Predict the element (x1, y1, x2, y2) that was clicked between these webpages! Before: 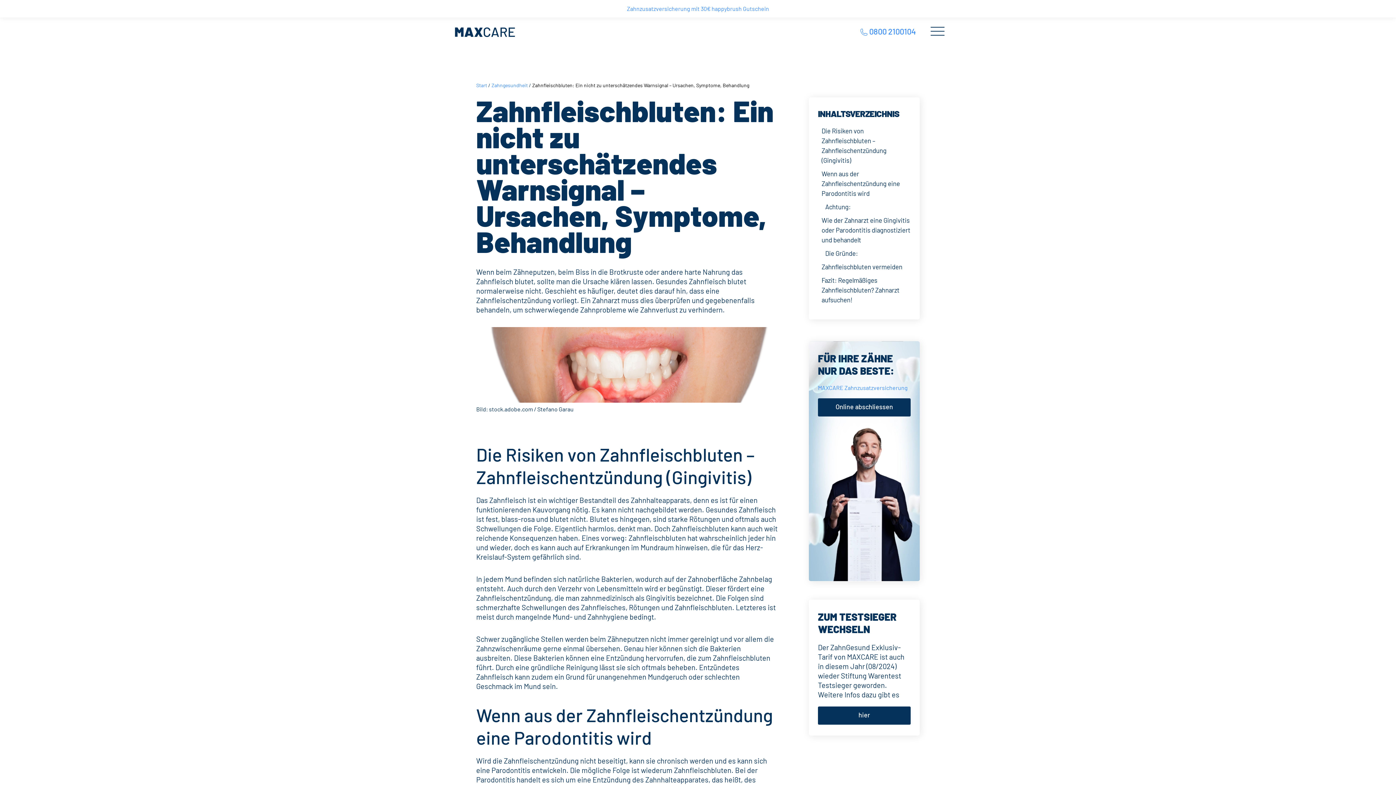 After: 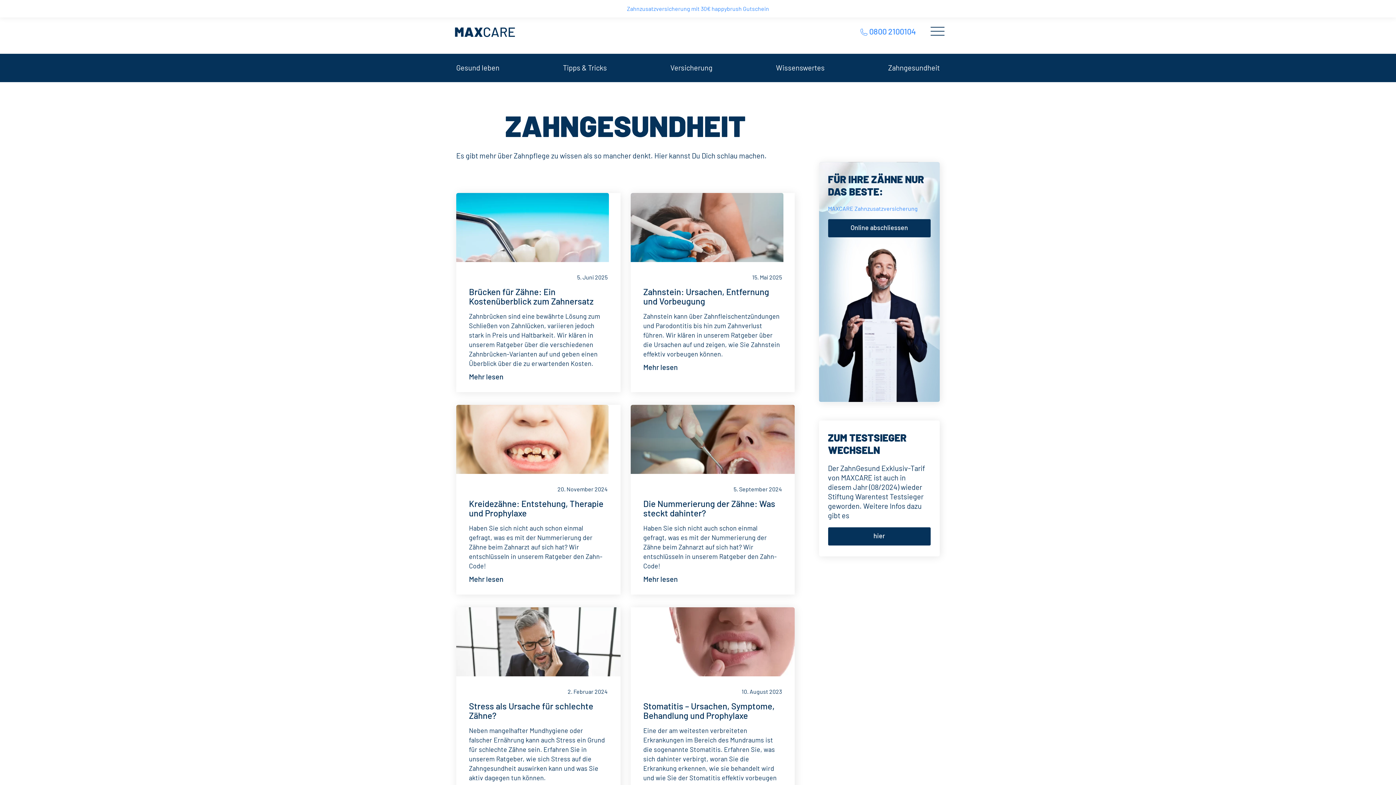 Action: bbox: (491, 80, 528, 88) label: Zahngesundheit